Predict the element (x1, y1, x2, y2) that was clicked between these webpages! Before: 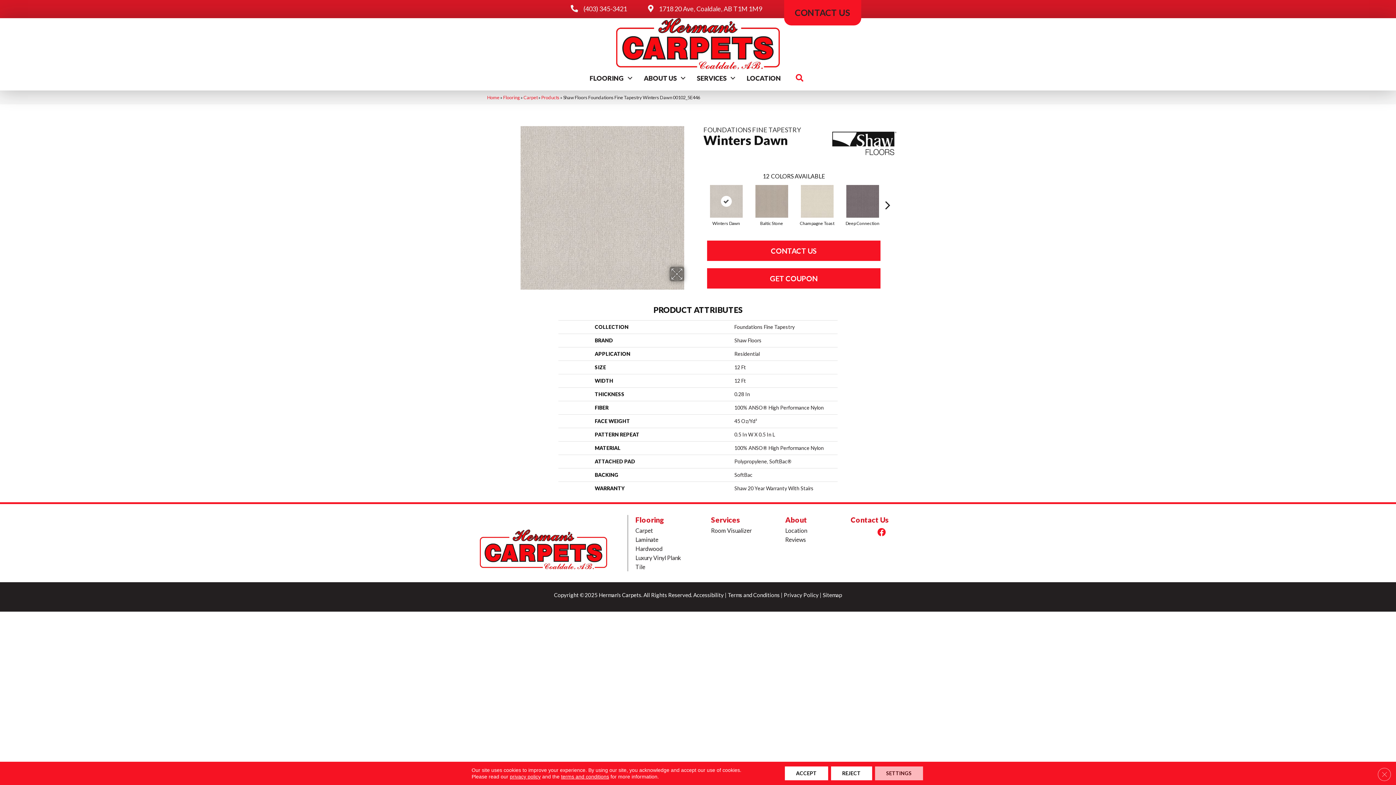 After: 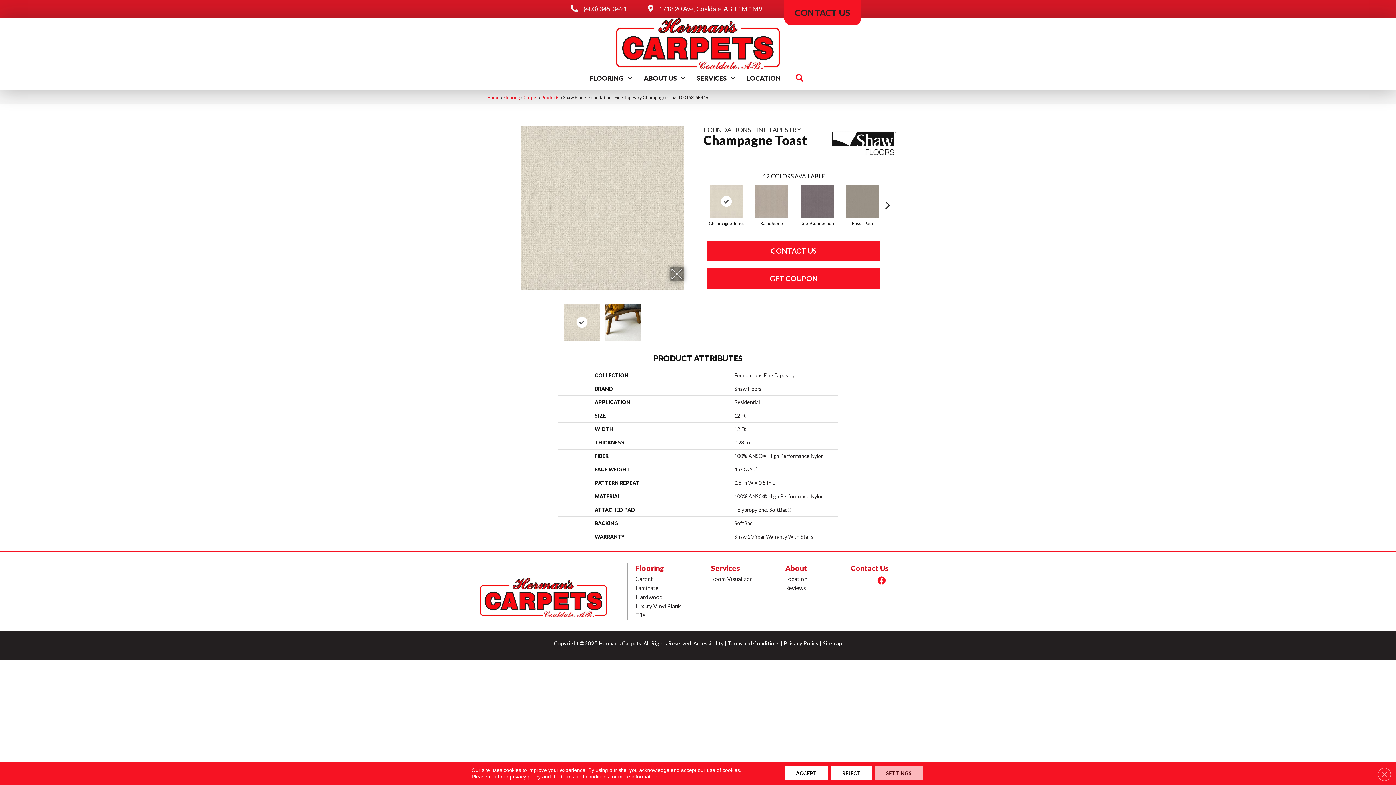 Action: bbox: (800, 219, 834, 226) label: Champagne Toast